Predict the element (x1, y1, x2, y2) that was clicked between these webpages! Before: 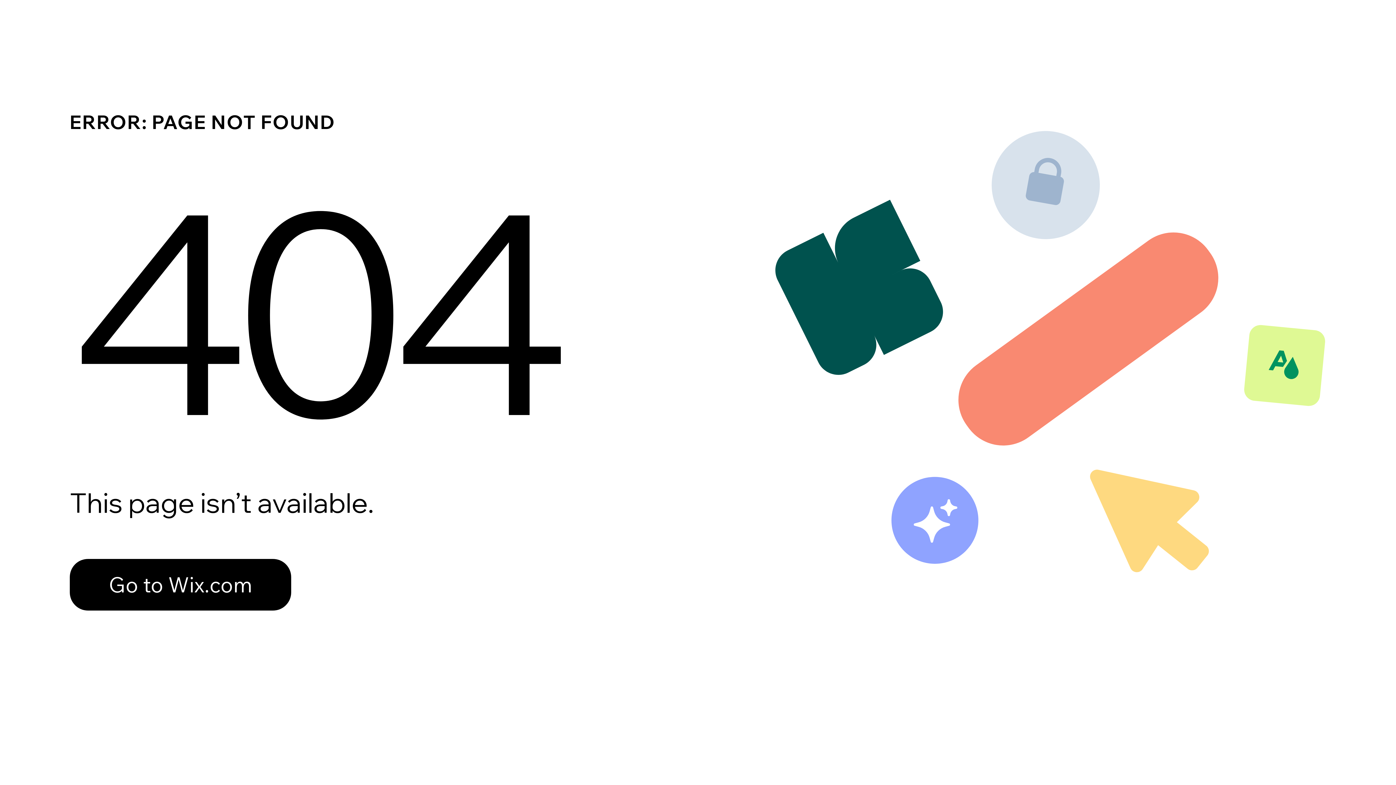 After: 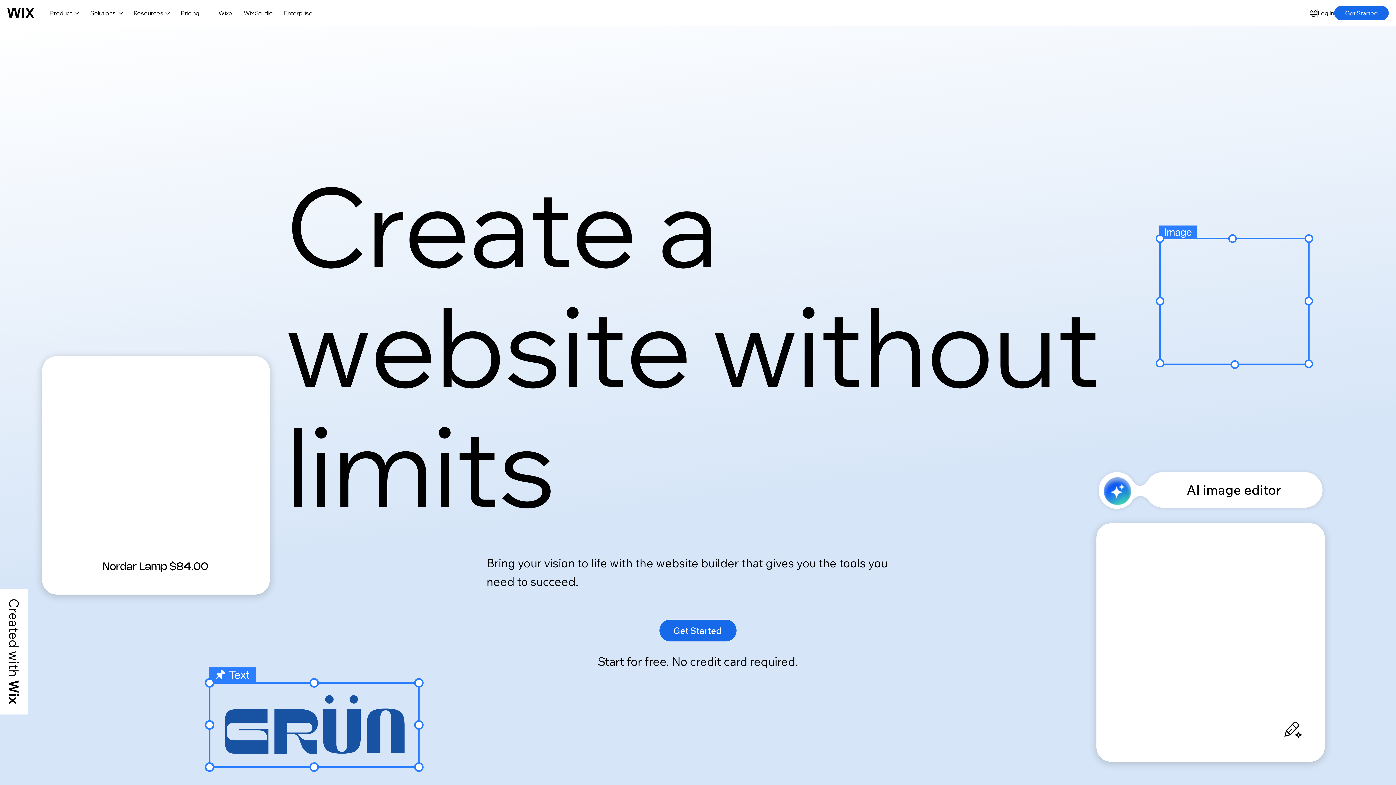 Action: bbox: (69, 559, 291, 610) label: Go to Wix.com